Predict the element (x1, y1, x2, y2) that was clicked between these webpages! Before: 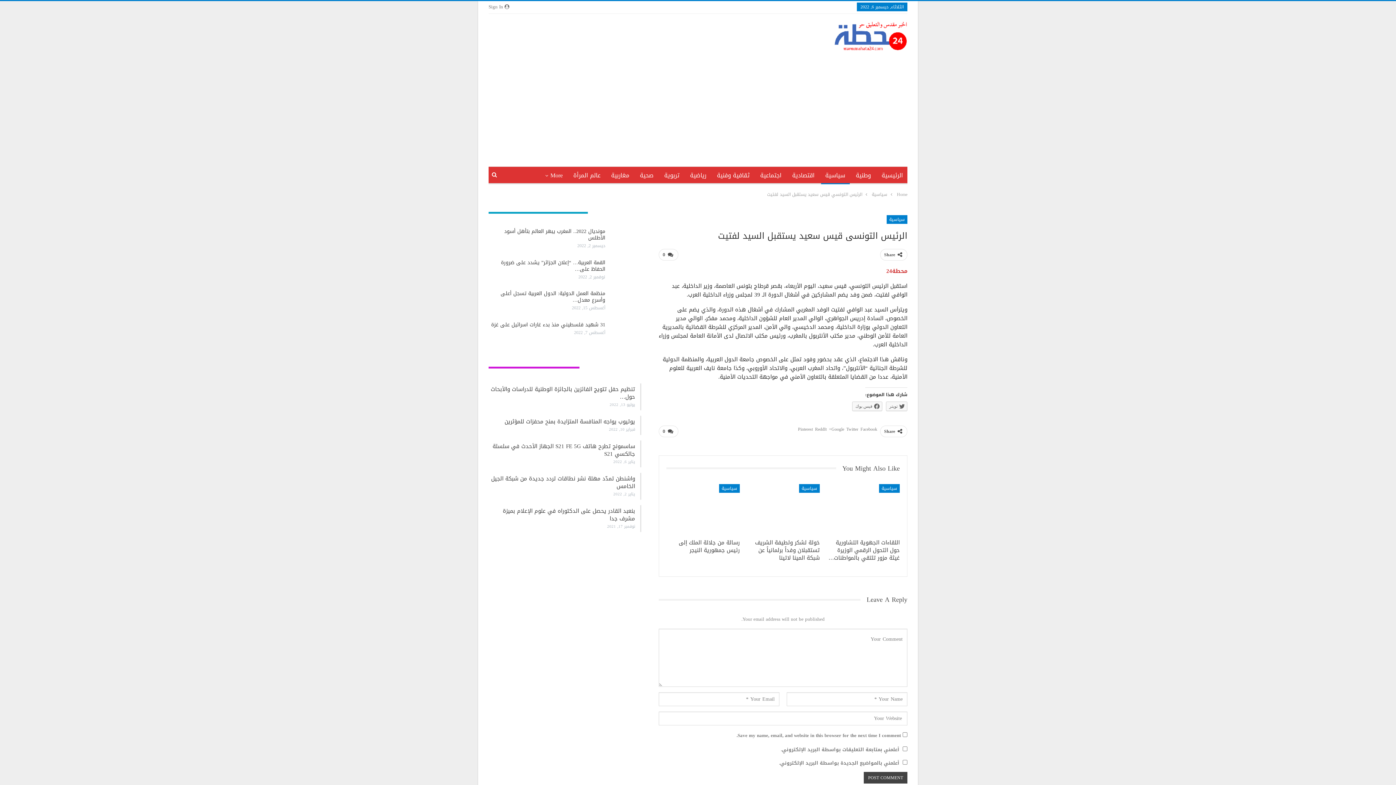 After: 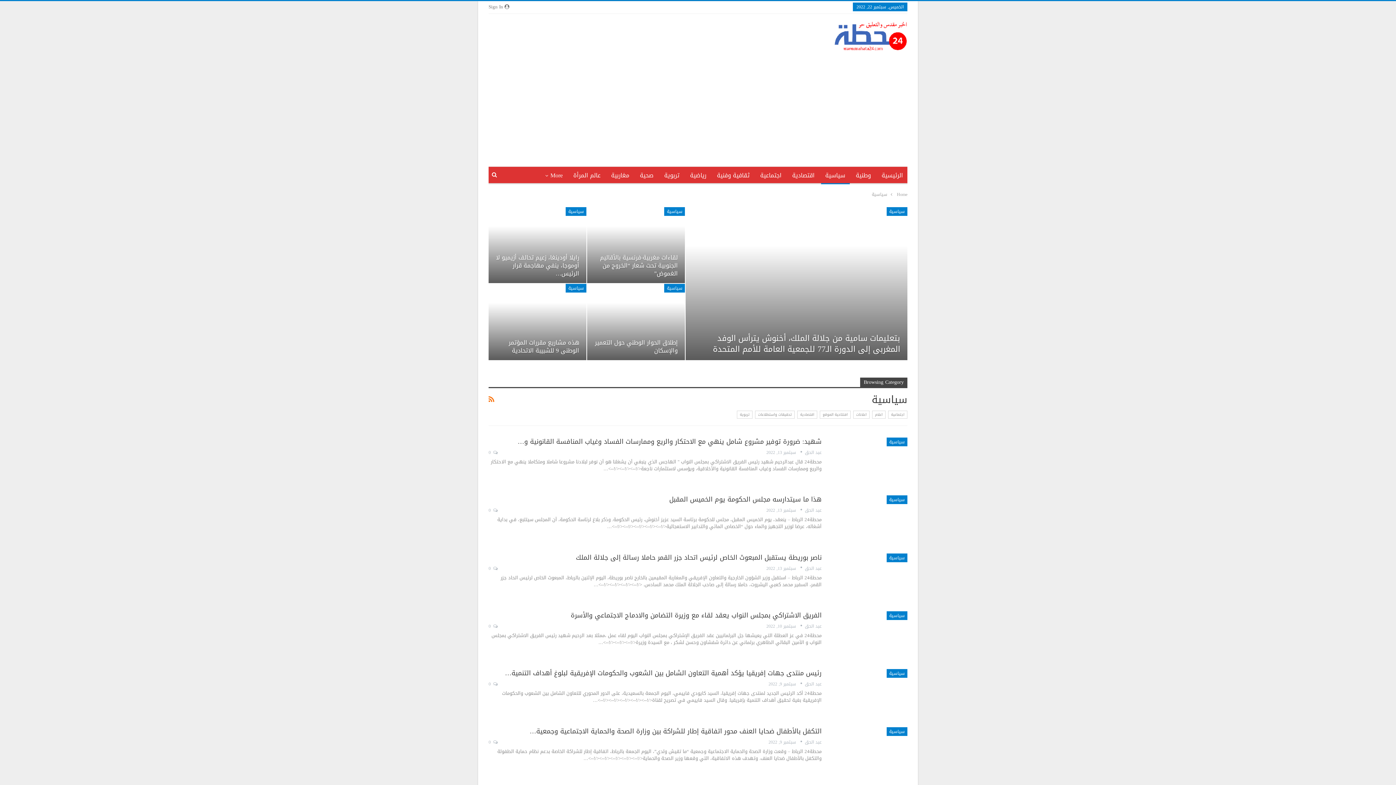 Action: label: سياسية bbox: (821, 166, 849, 184)